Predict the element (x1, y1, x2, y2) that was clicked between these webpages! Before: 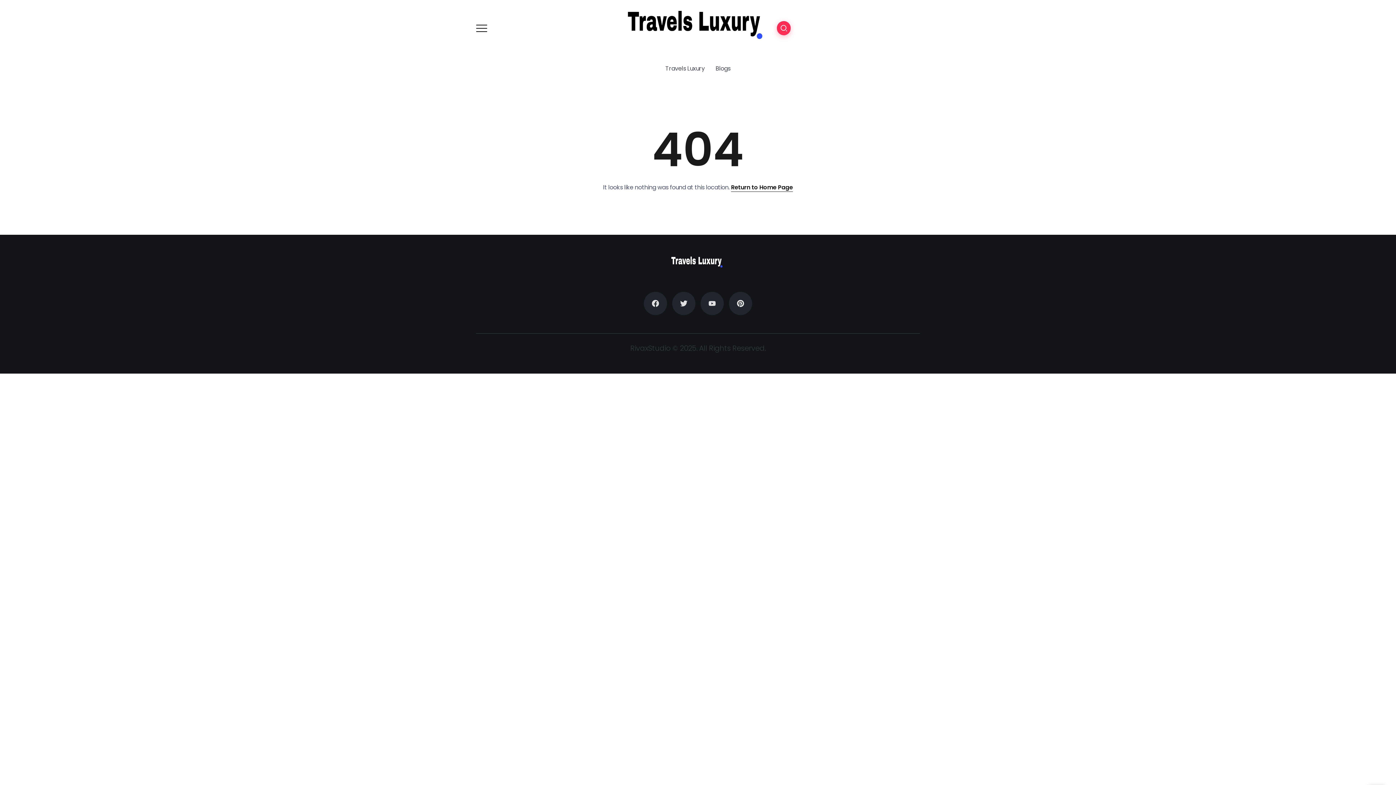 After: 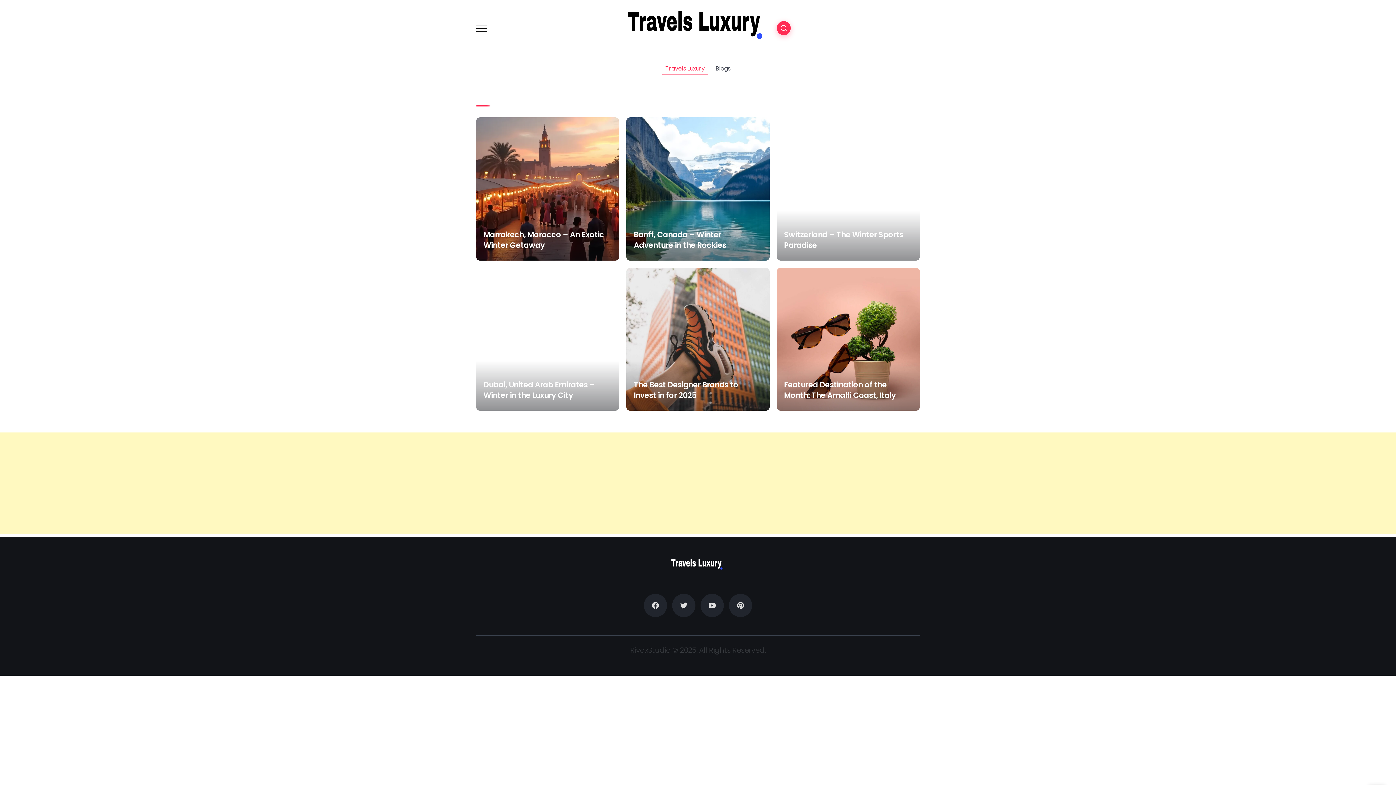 Action: label: Return to Home Page bbox: (731, 183, 793, 192)